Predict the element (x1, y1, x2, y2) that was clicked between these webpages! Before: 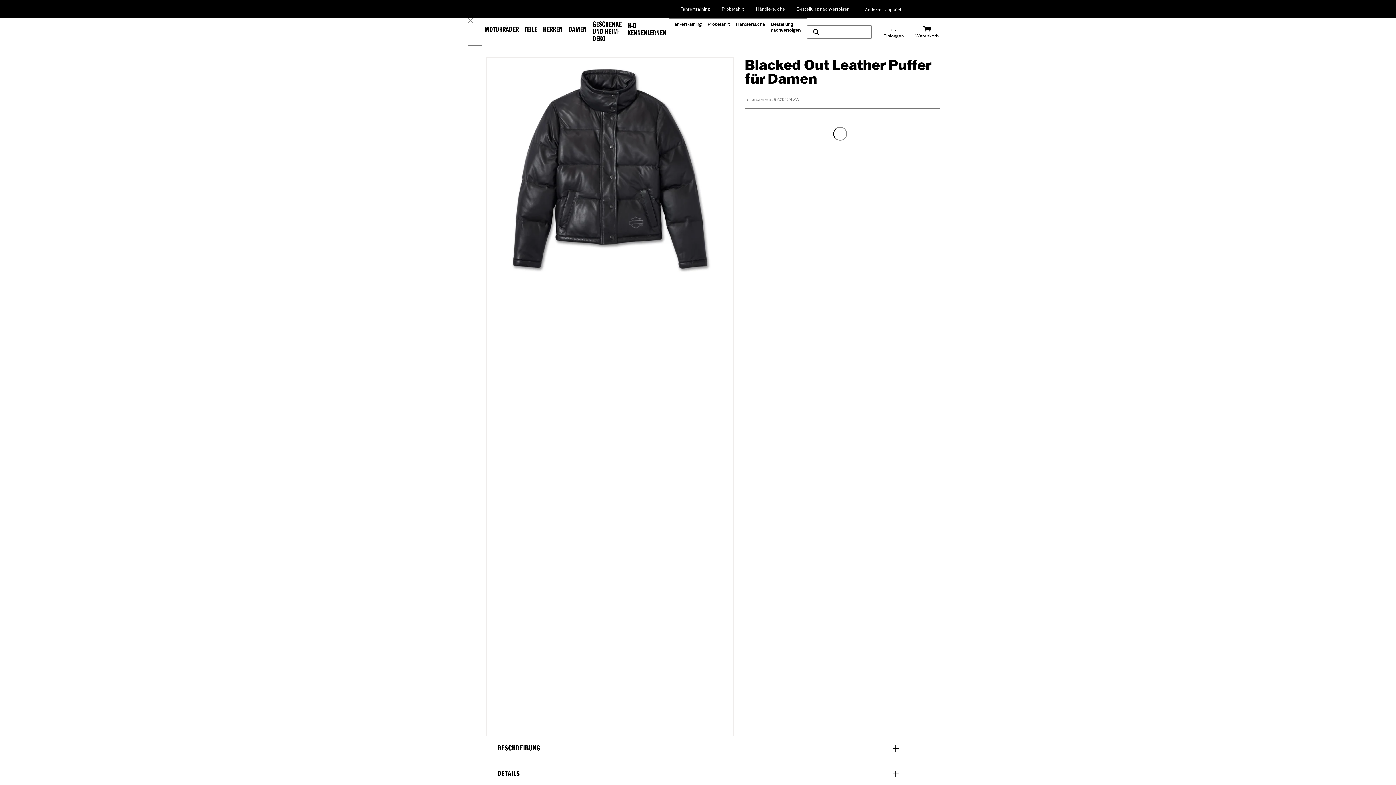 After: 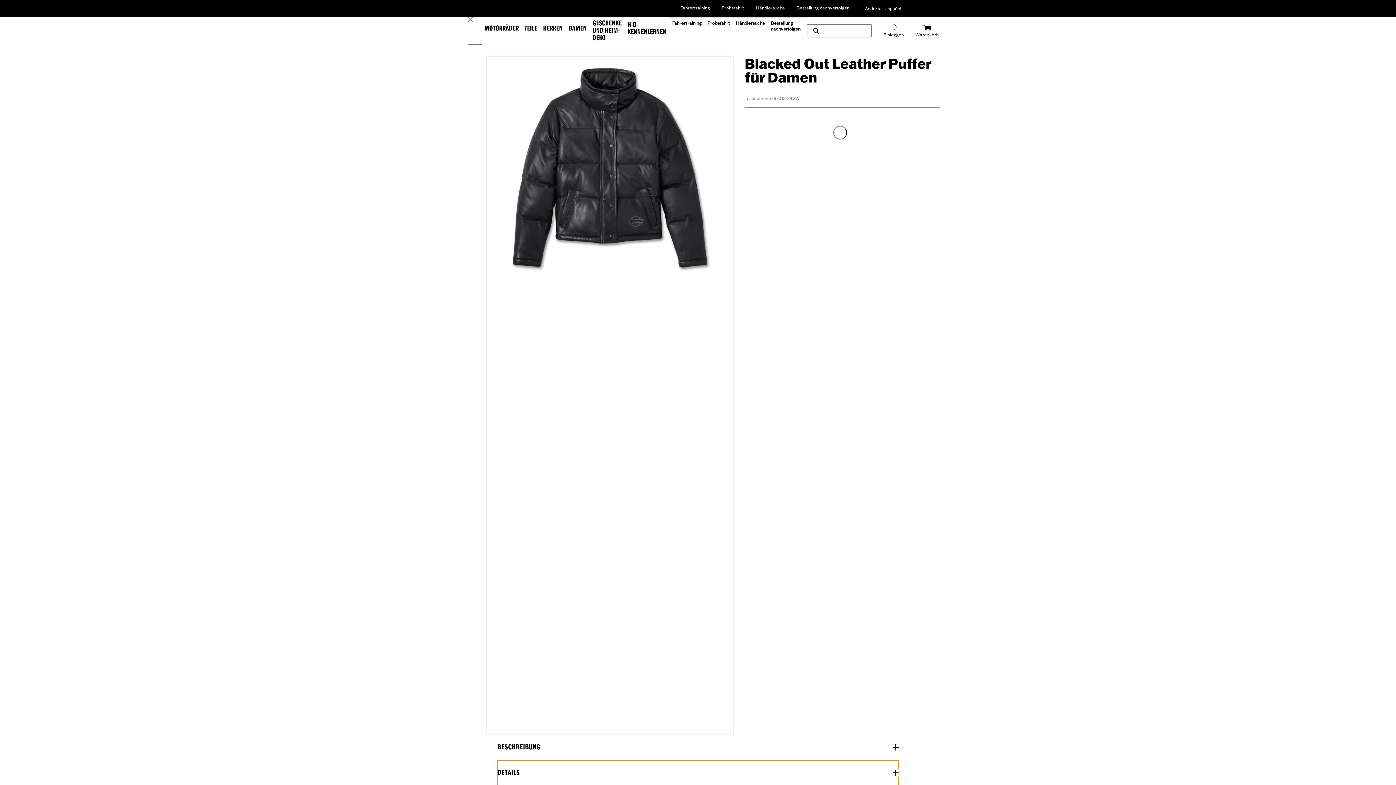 Action: label: DETAILS bbox: (497, 761, 898, 786)